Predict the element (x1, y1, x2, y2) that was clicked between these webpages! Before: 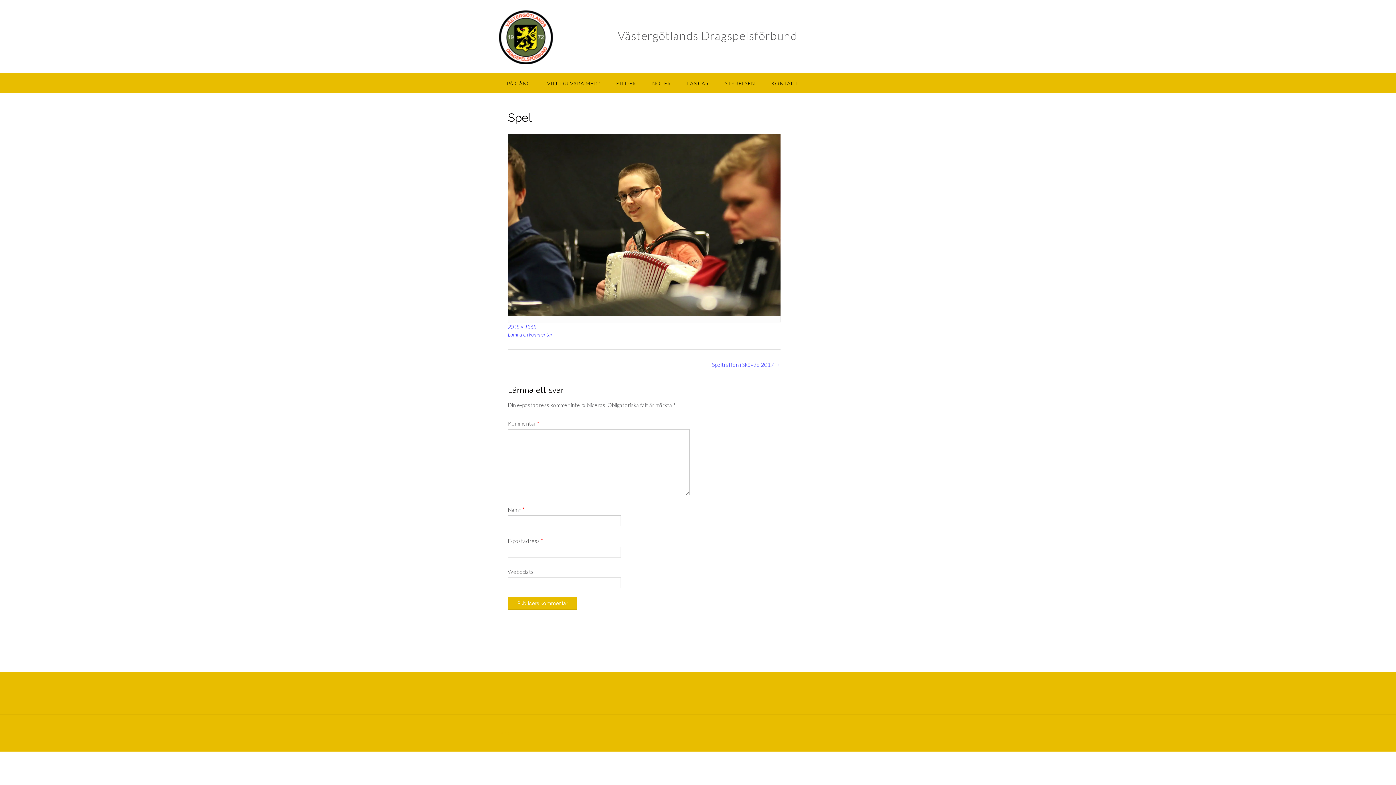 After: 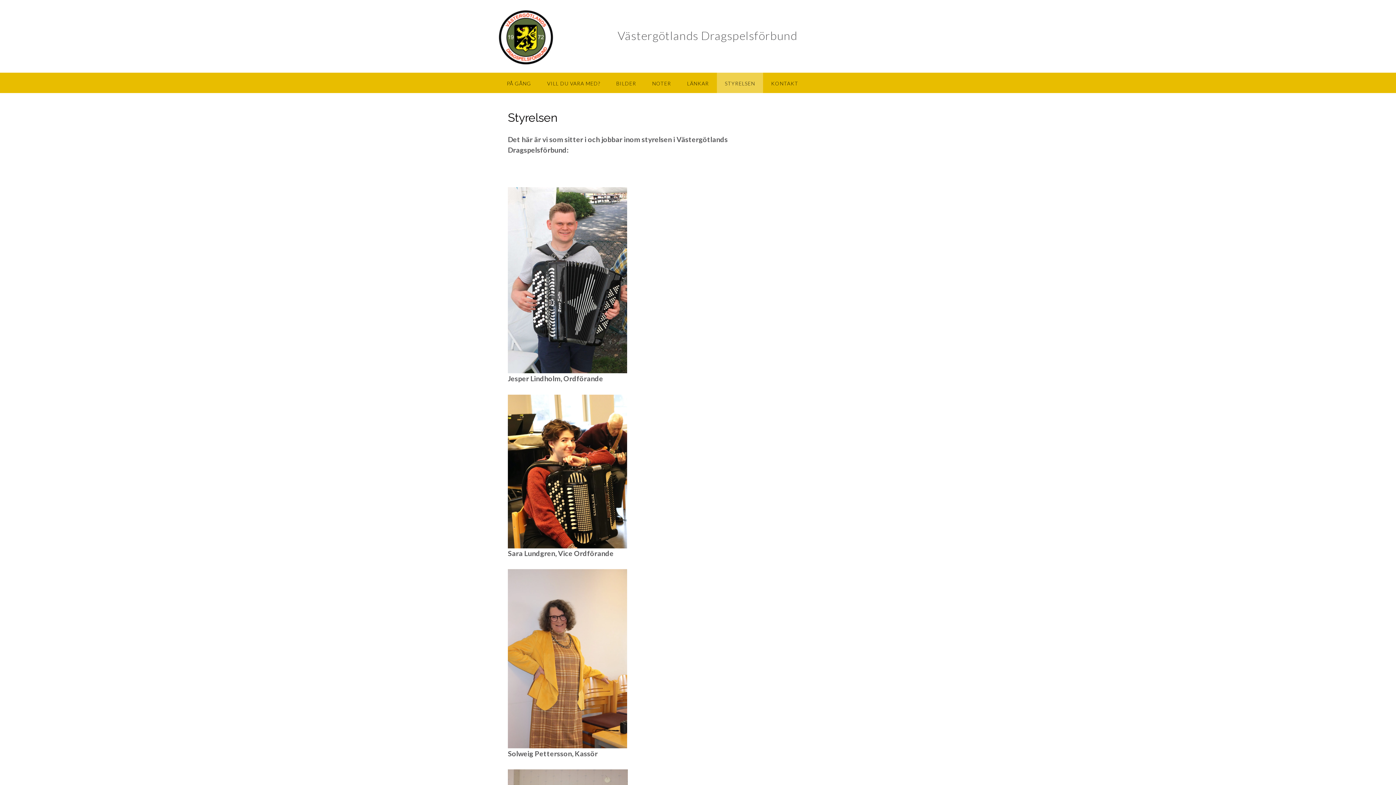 Action: bbox: (717, 72, 763, 93) label: STYRELSEN